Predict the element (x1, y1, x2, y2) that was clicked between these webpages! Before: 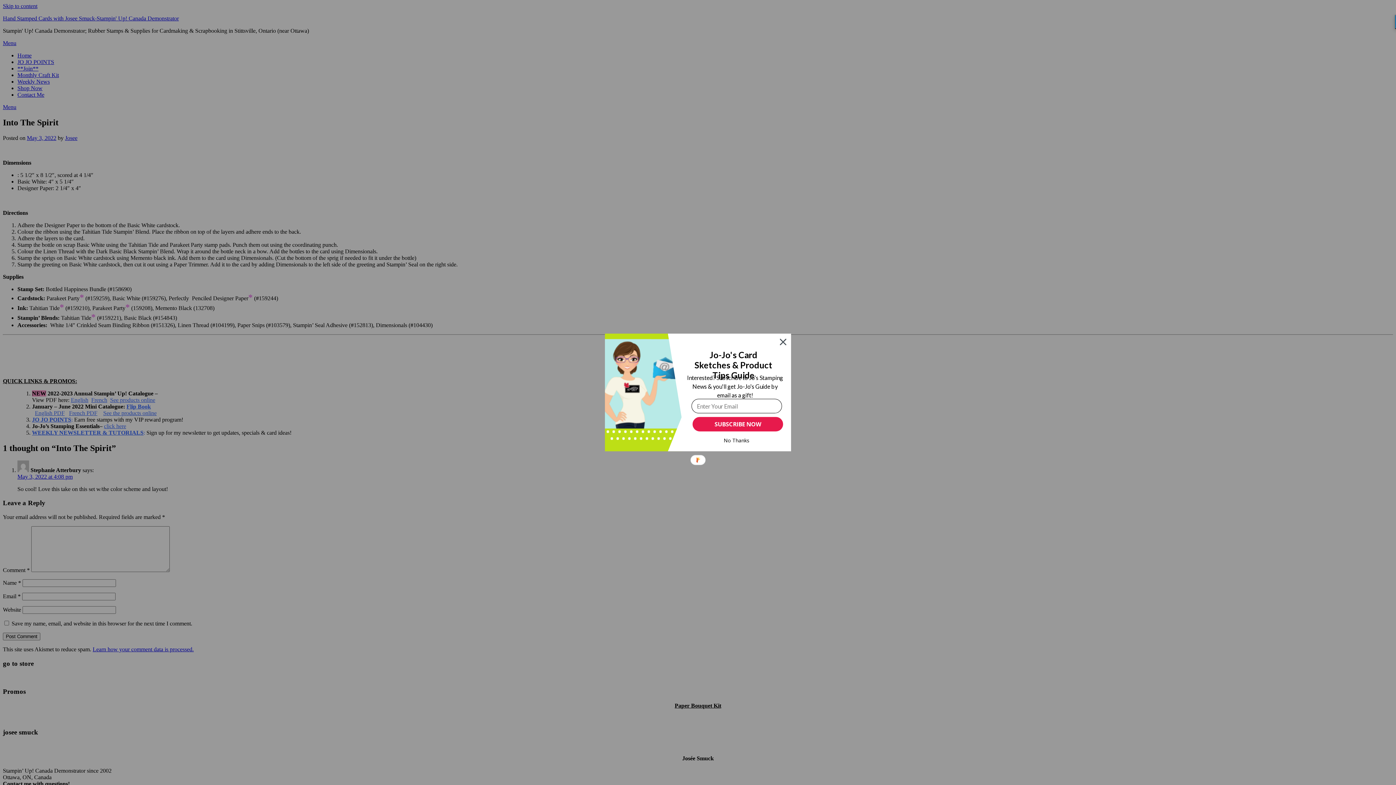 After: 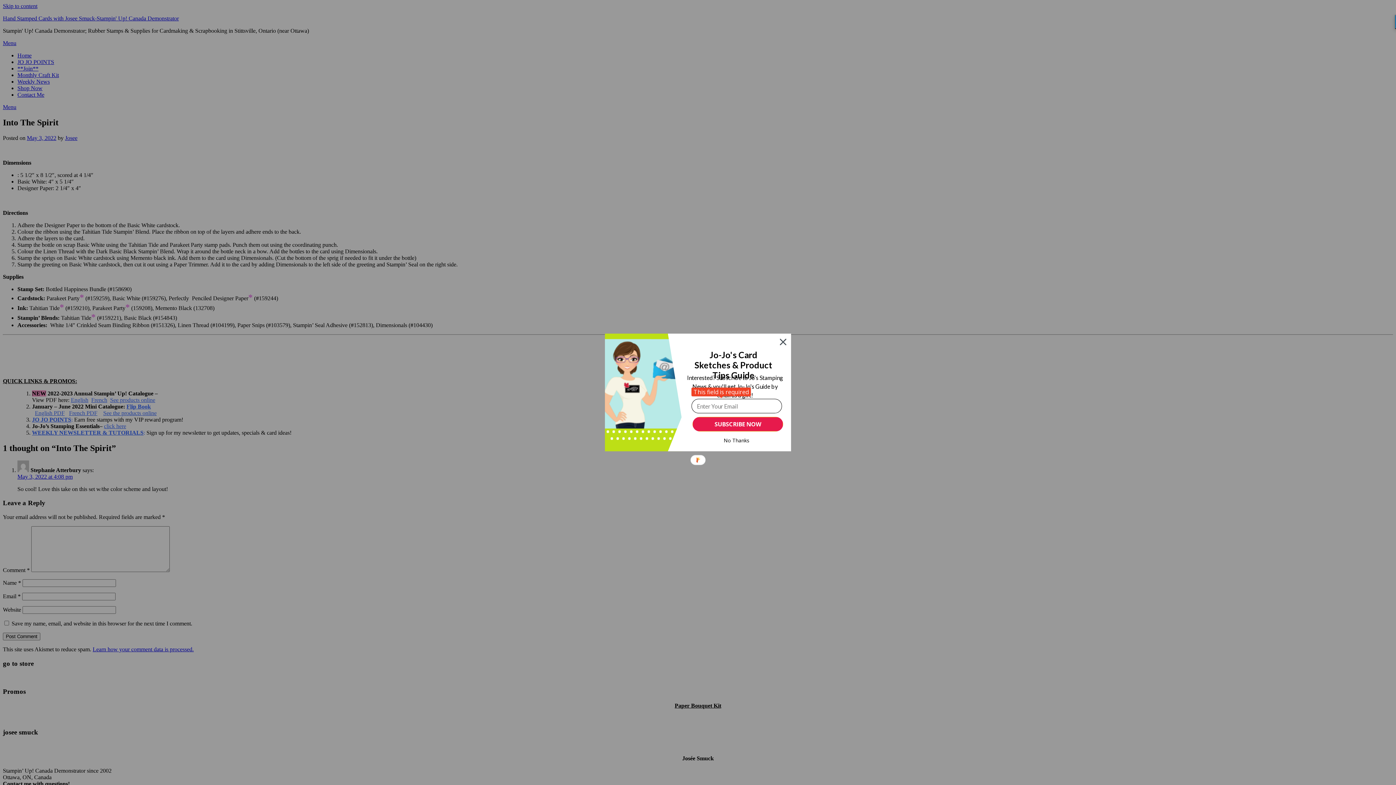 Action: label: SUBSCRIBE NOW bbox: (692, 417, 783, 431)